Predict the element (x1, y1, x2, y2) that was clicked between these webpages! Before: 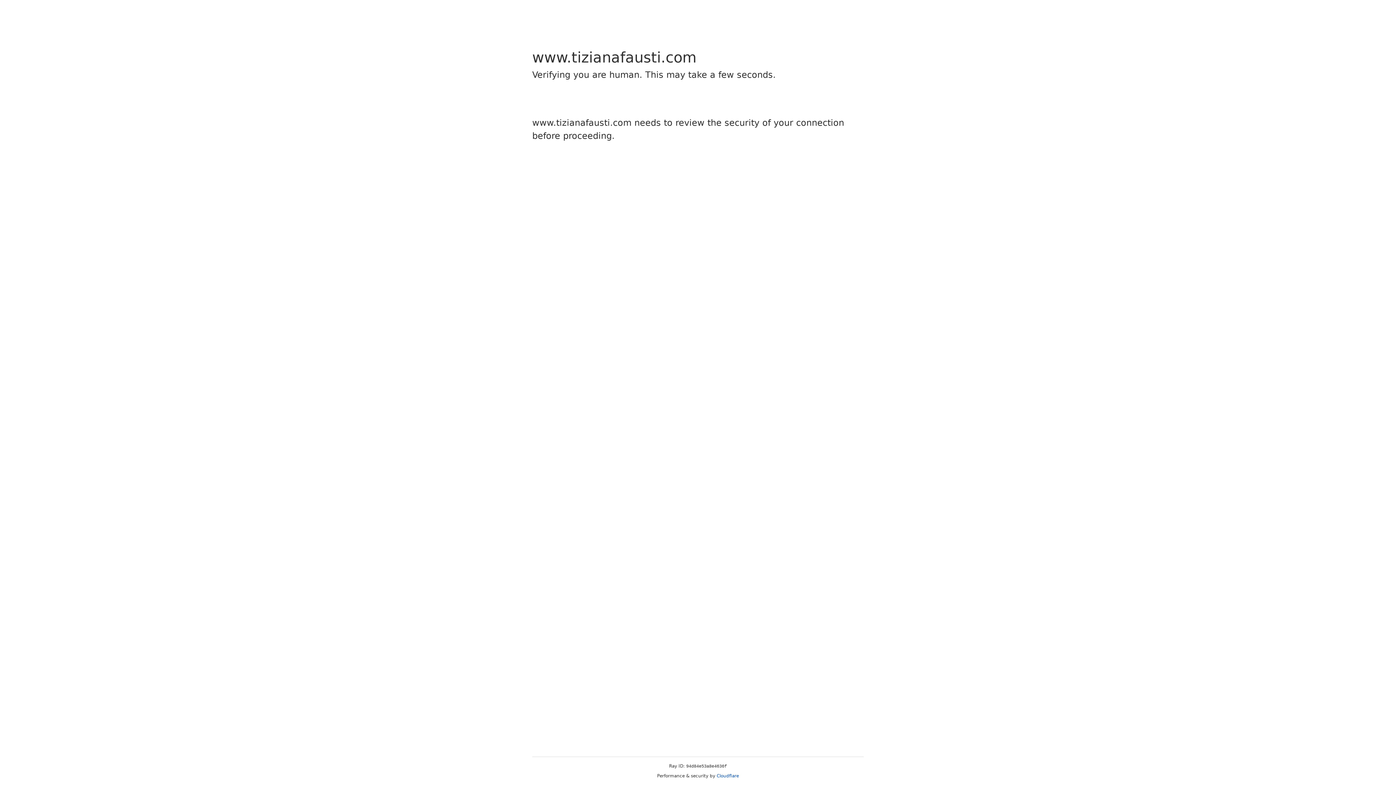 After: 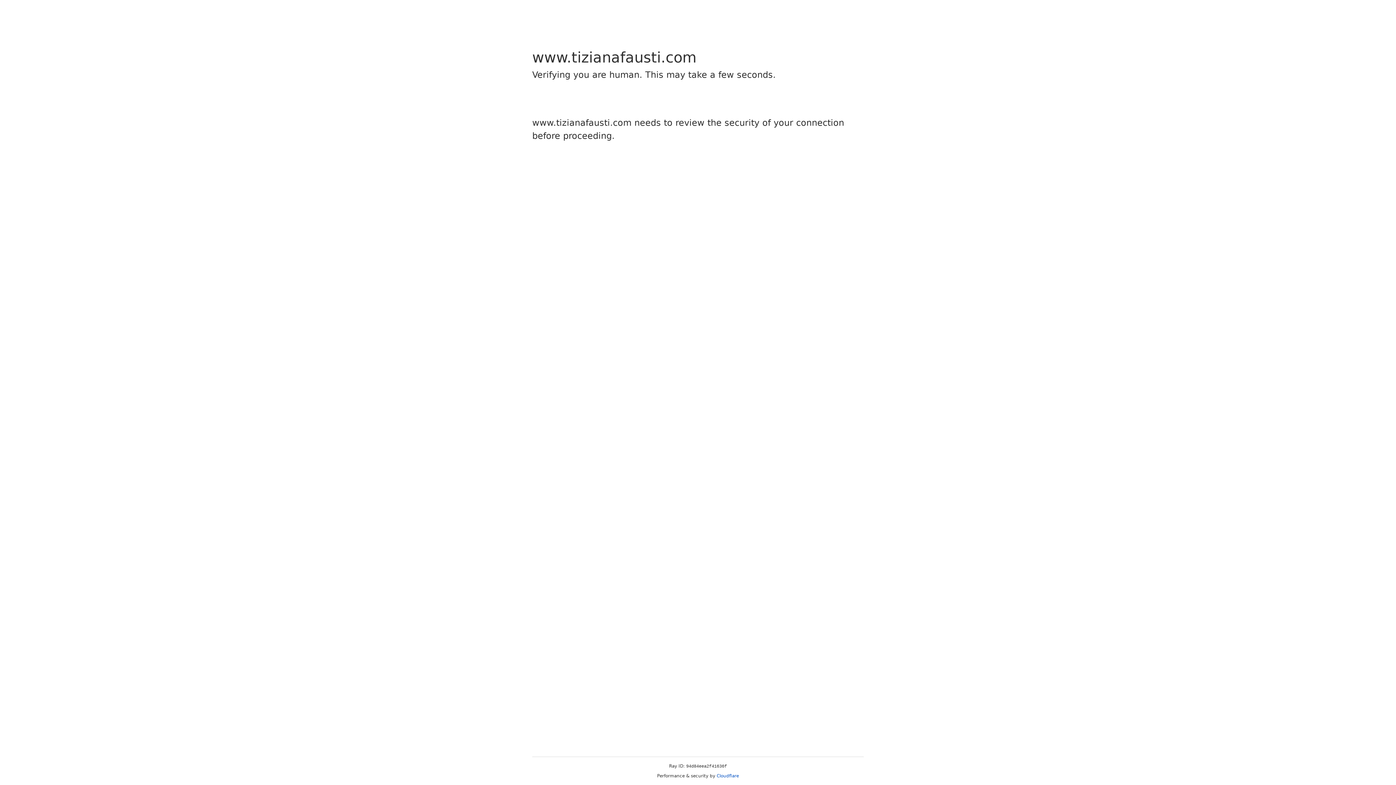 Action: bbox: (716, 773, 739, 778) label: Cloudflare